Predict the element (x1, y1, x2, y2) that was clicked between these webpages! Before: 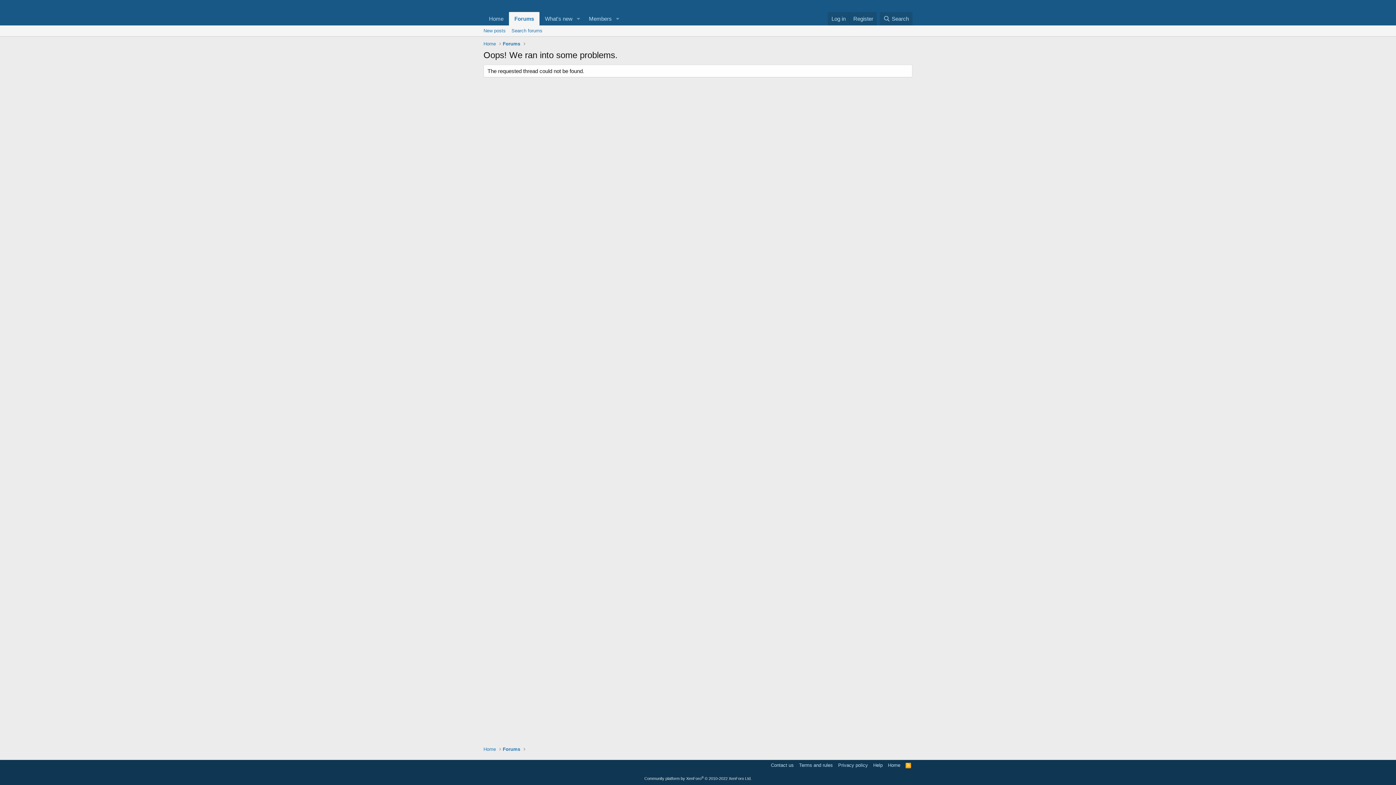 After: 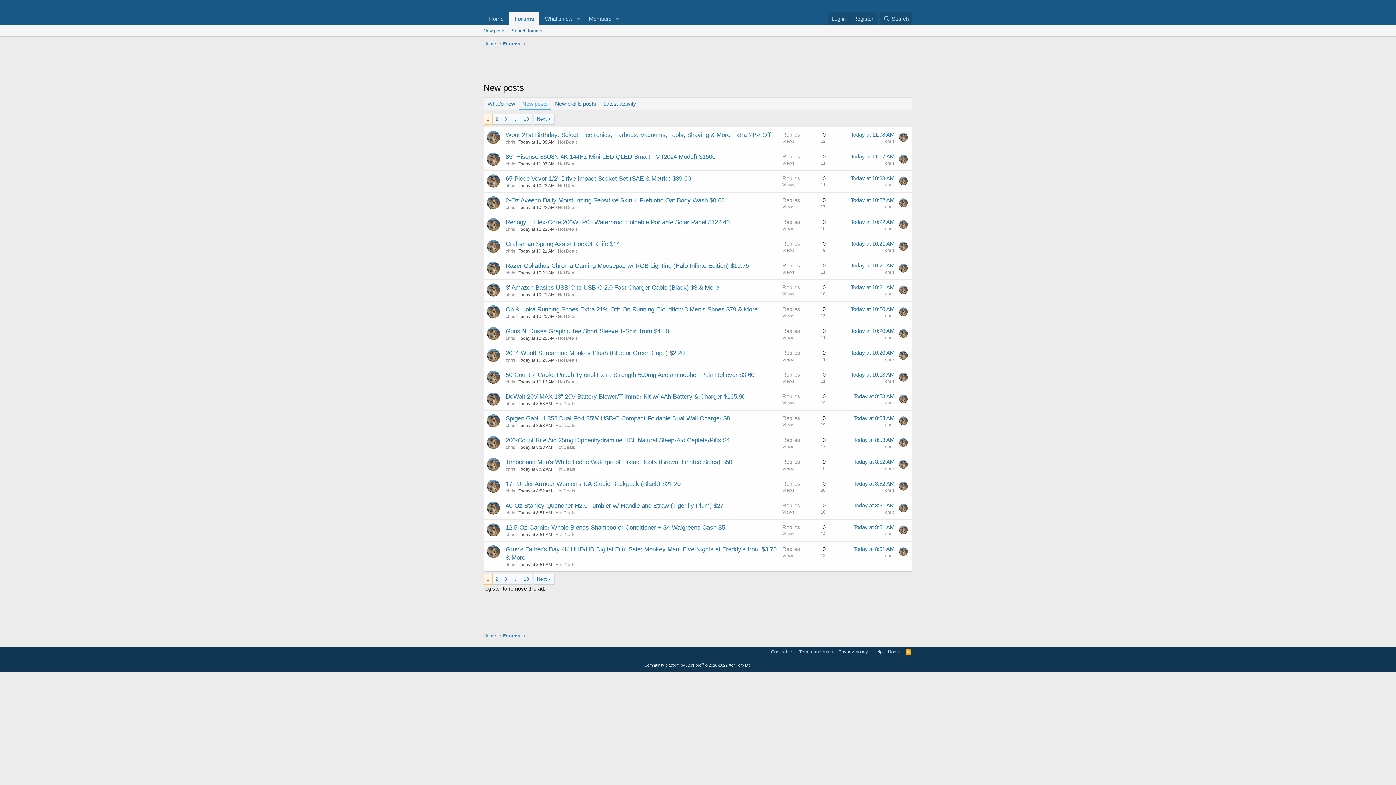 Action: bbox: (480, 25, 508, 36) label: New posts